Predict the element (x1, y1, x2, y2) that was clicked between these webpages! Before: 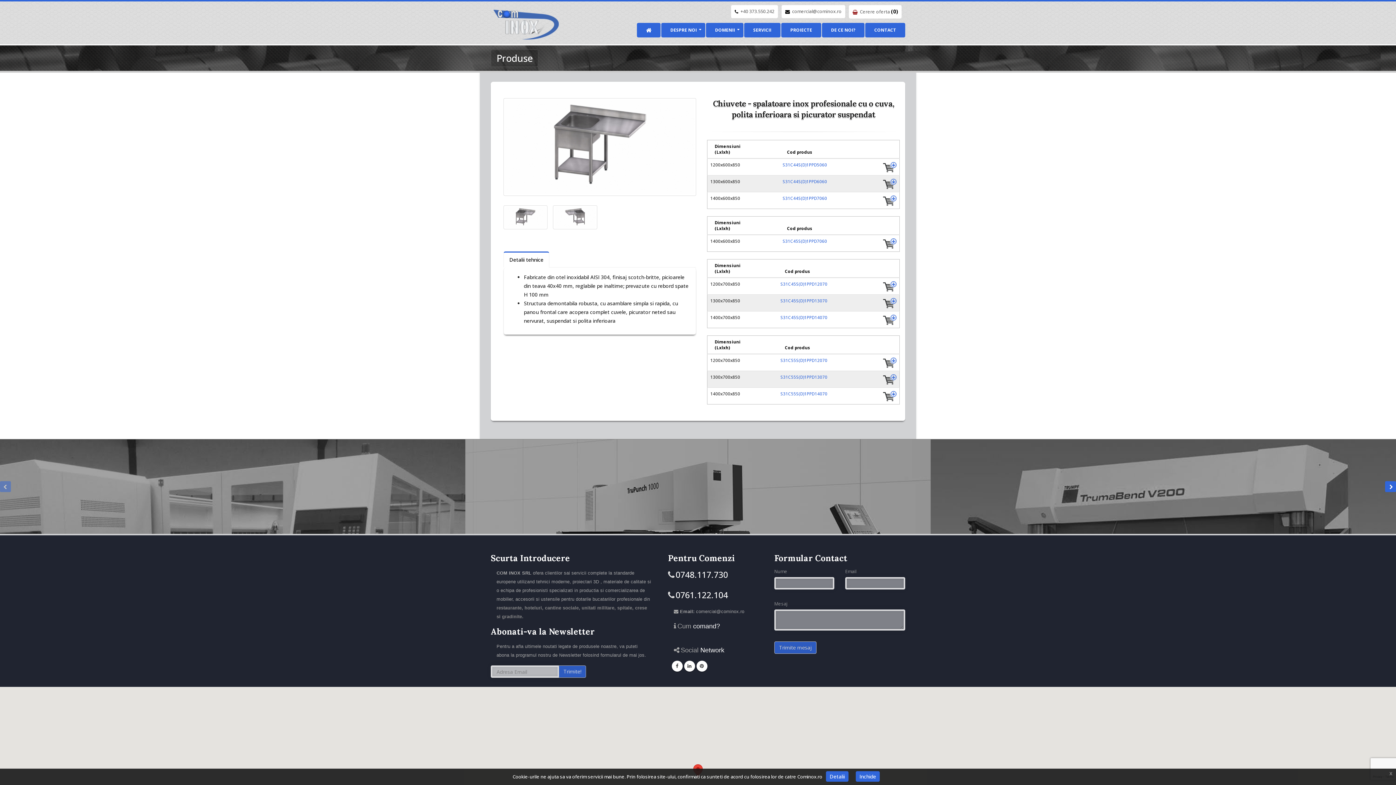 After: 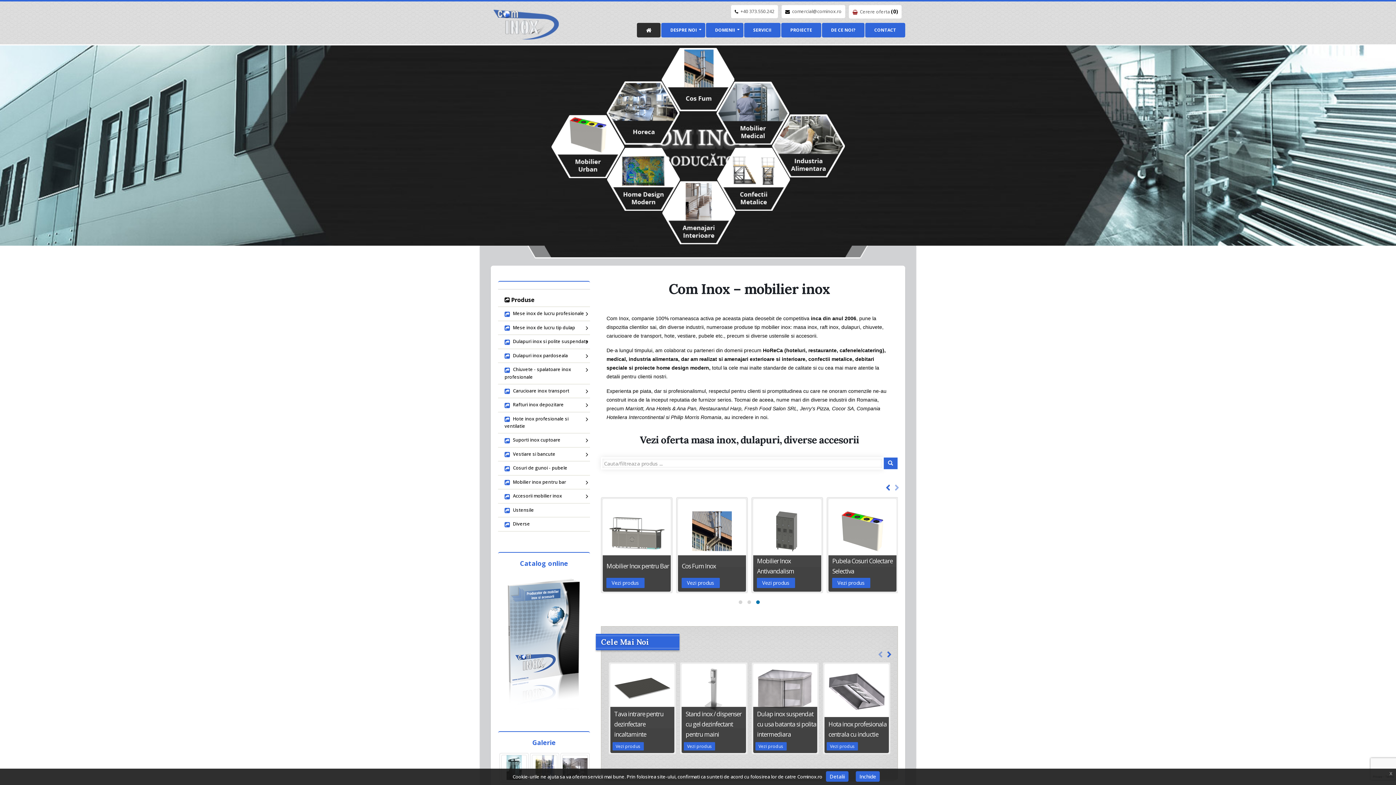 Action: bbox: (637, 22, 660, 37)